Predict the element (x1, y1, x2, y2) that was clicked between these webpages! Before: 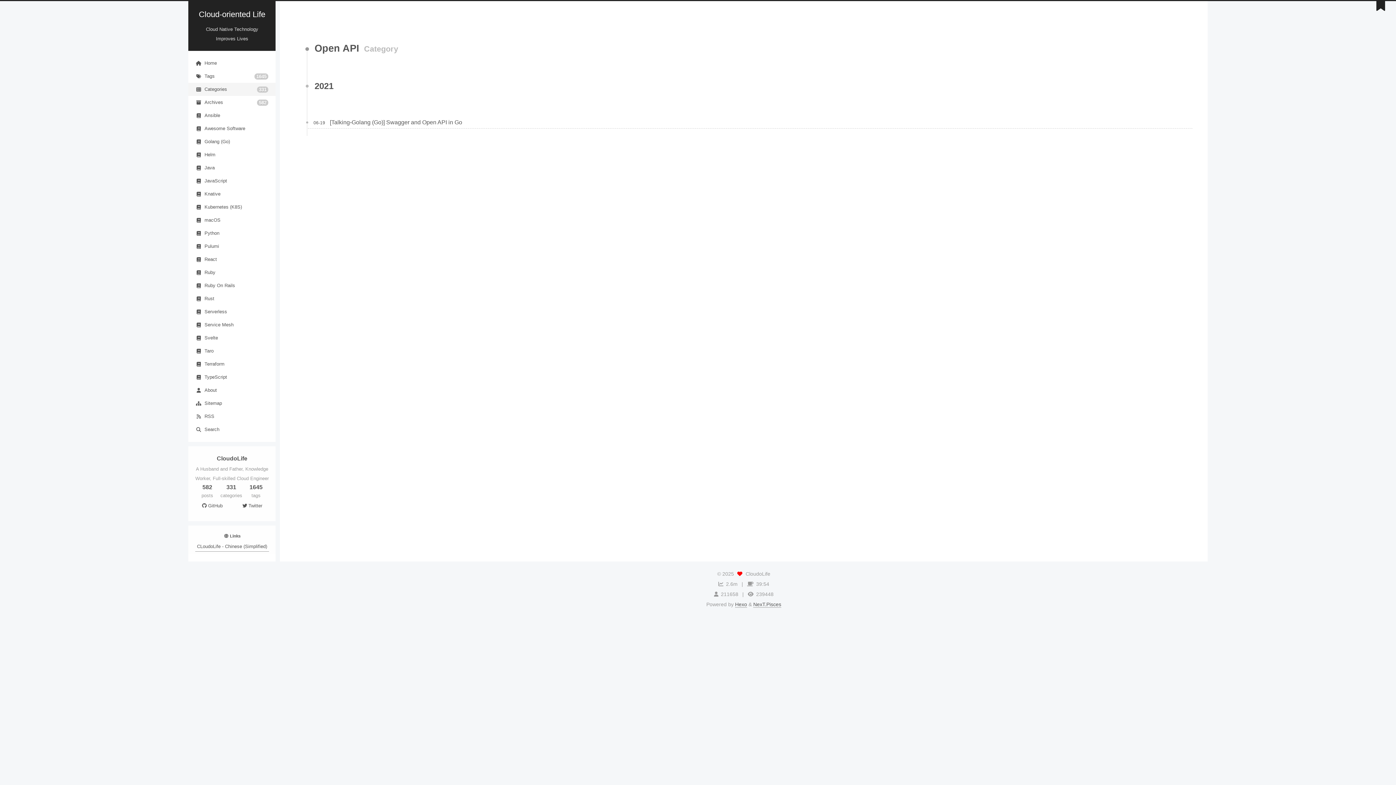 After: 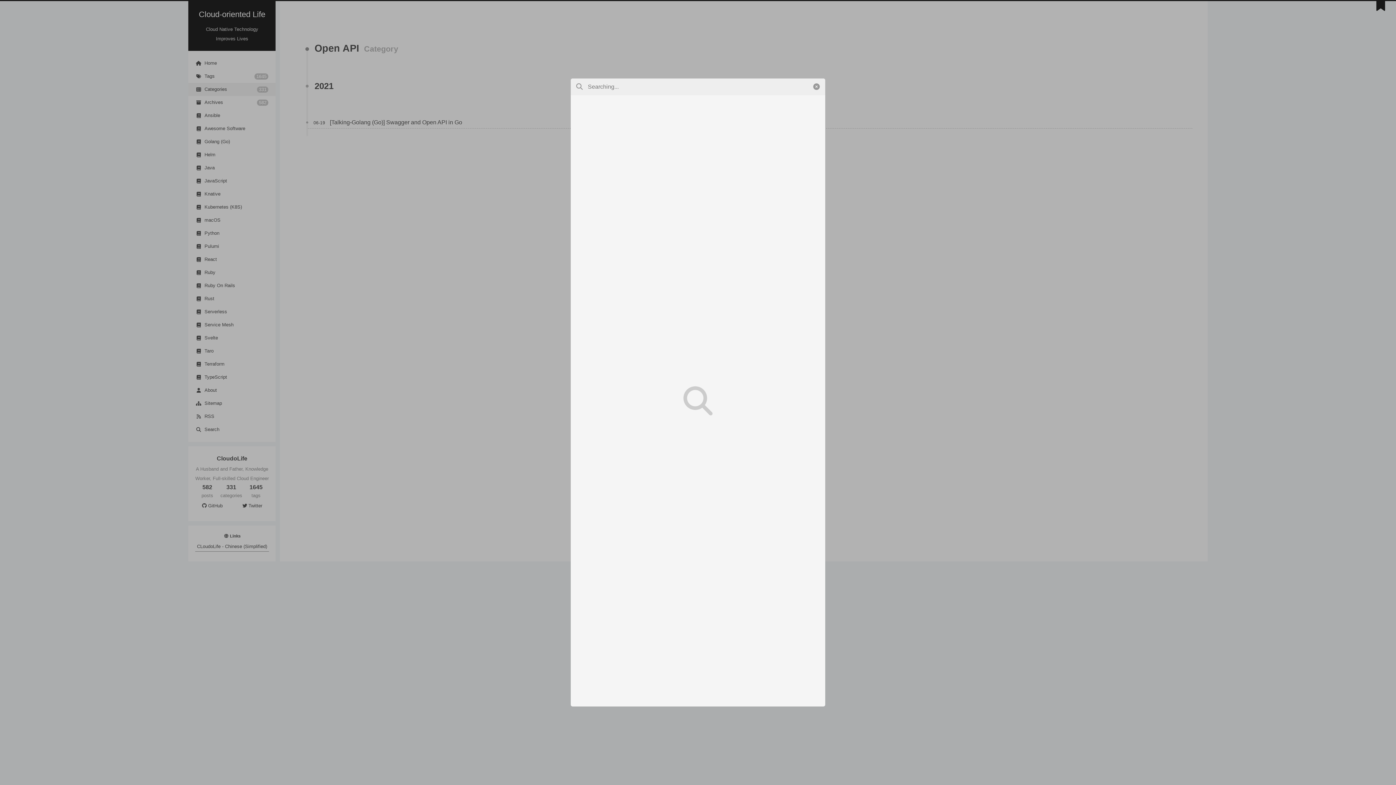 Action: bbox: (188, 423, 275, 436) label: Search